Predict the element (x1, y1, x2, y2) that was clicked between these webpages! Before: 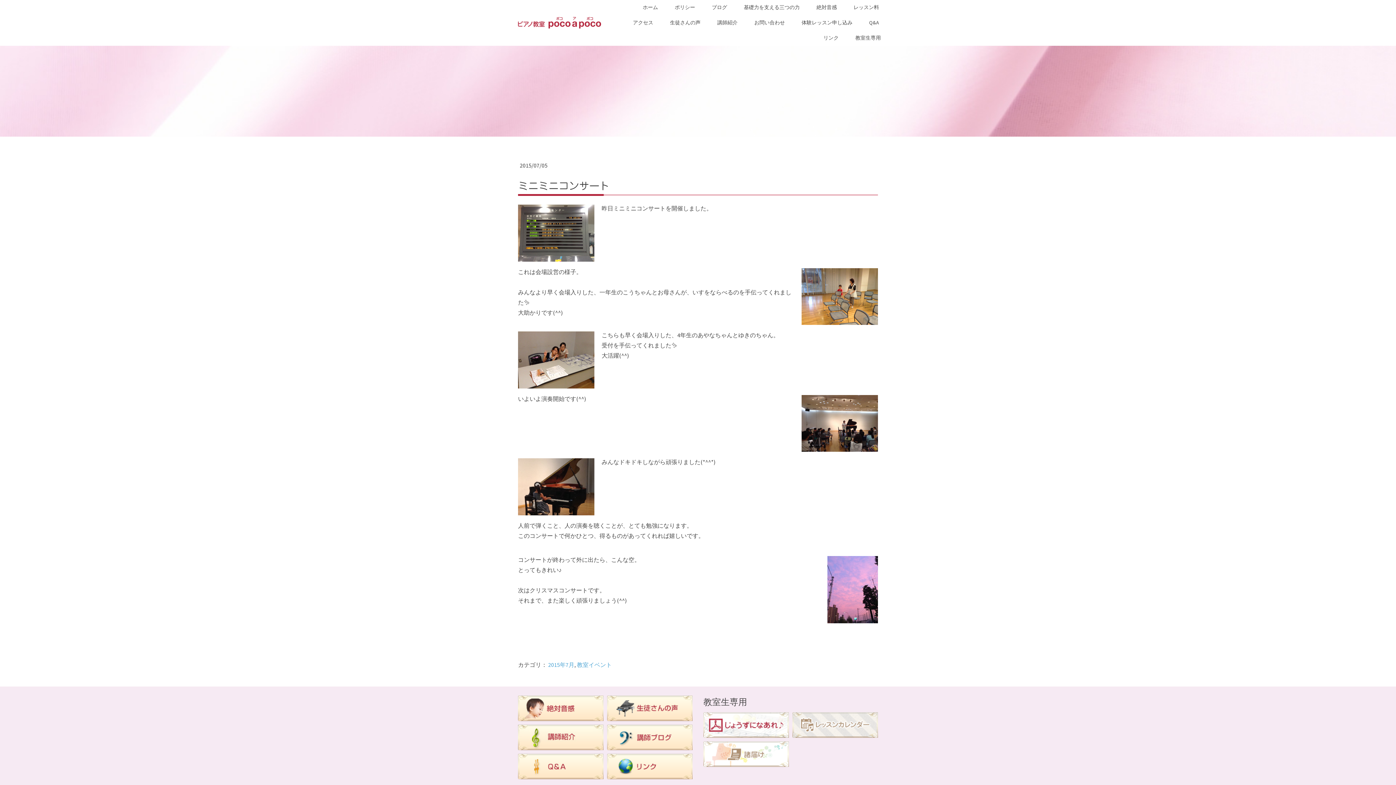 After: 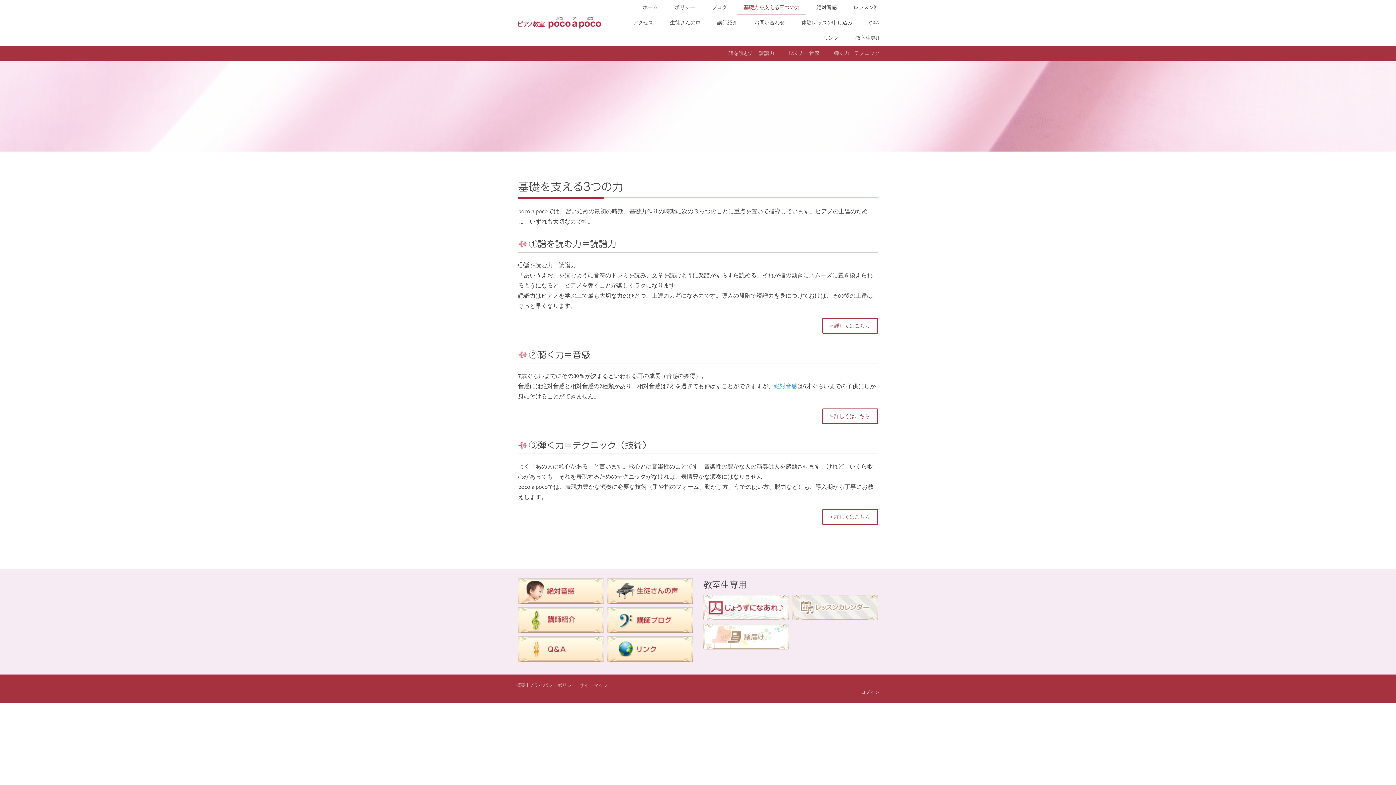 Action: bbox: (737, 0, 806, 15) label: 基礎力を支える三つの力